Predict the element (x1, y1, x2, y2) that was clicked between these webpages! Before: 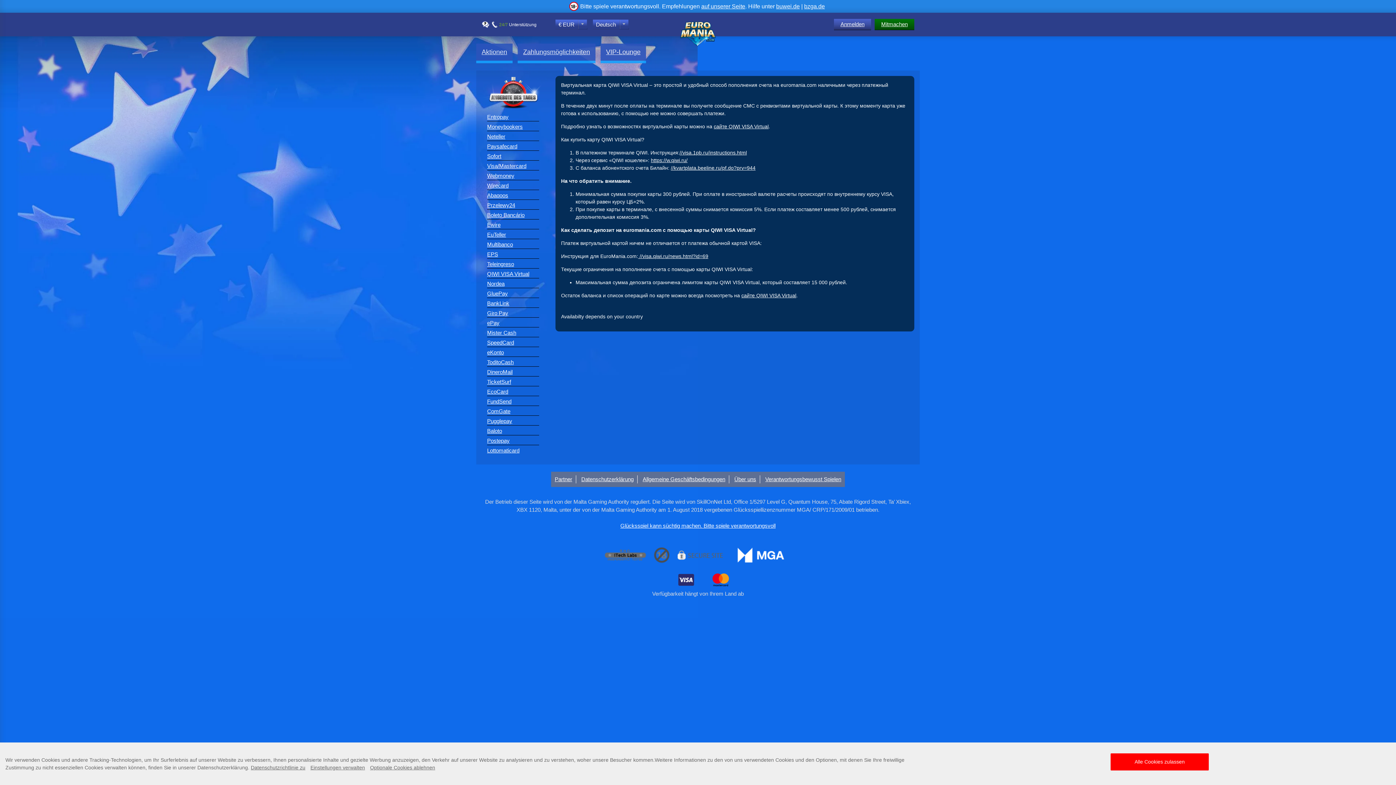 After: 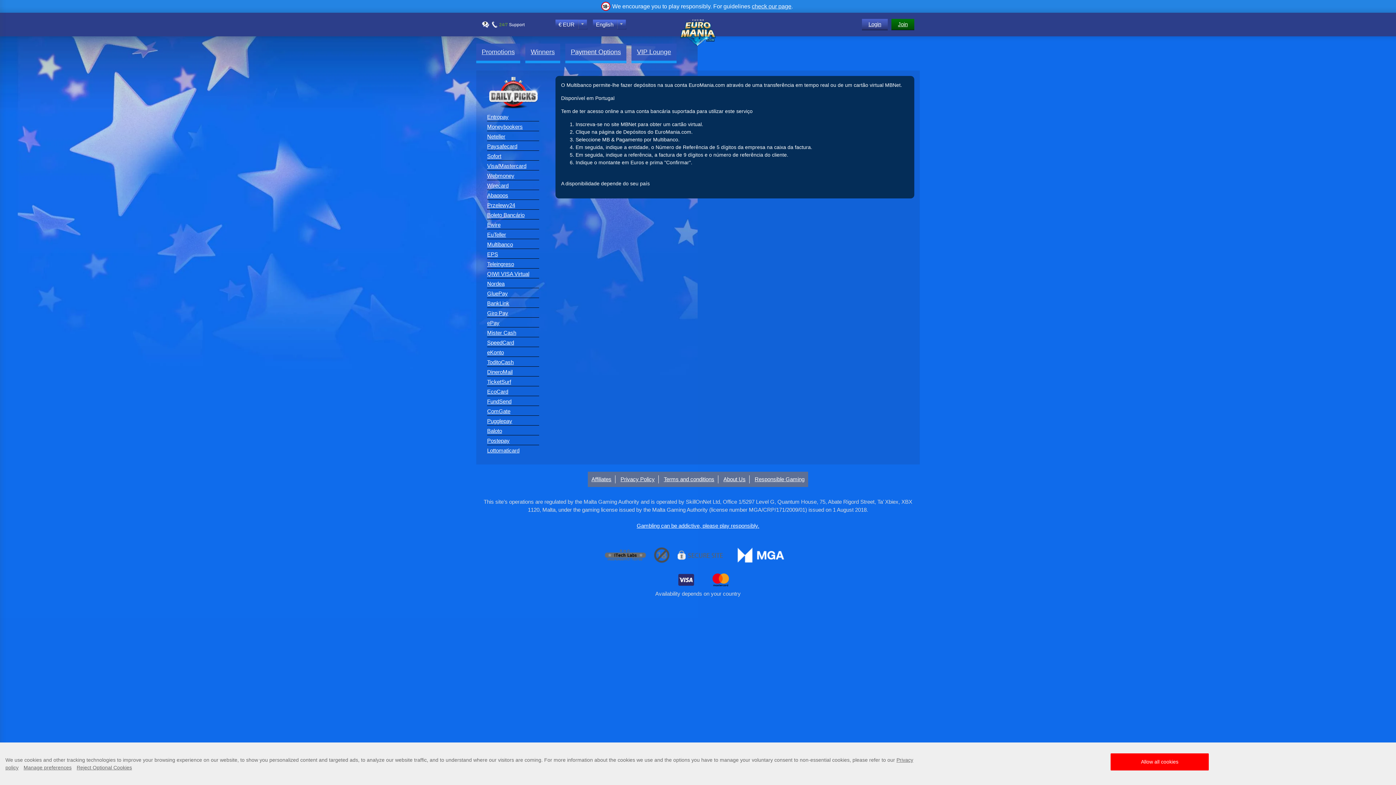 Action: bbox: (487, 240, 539, 248) label: Multibanco